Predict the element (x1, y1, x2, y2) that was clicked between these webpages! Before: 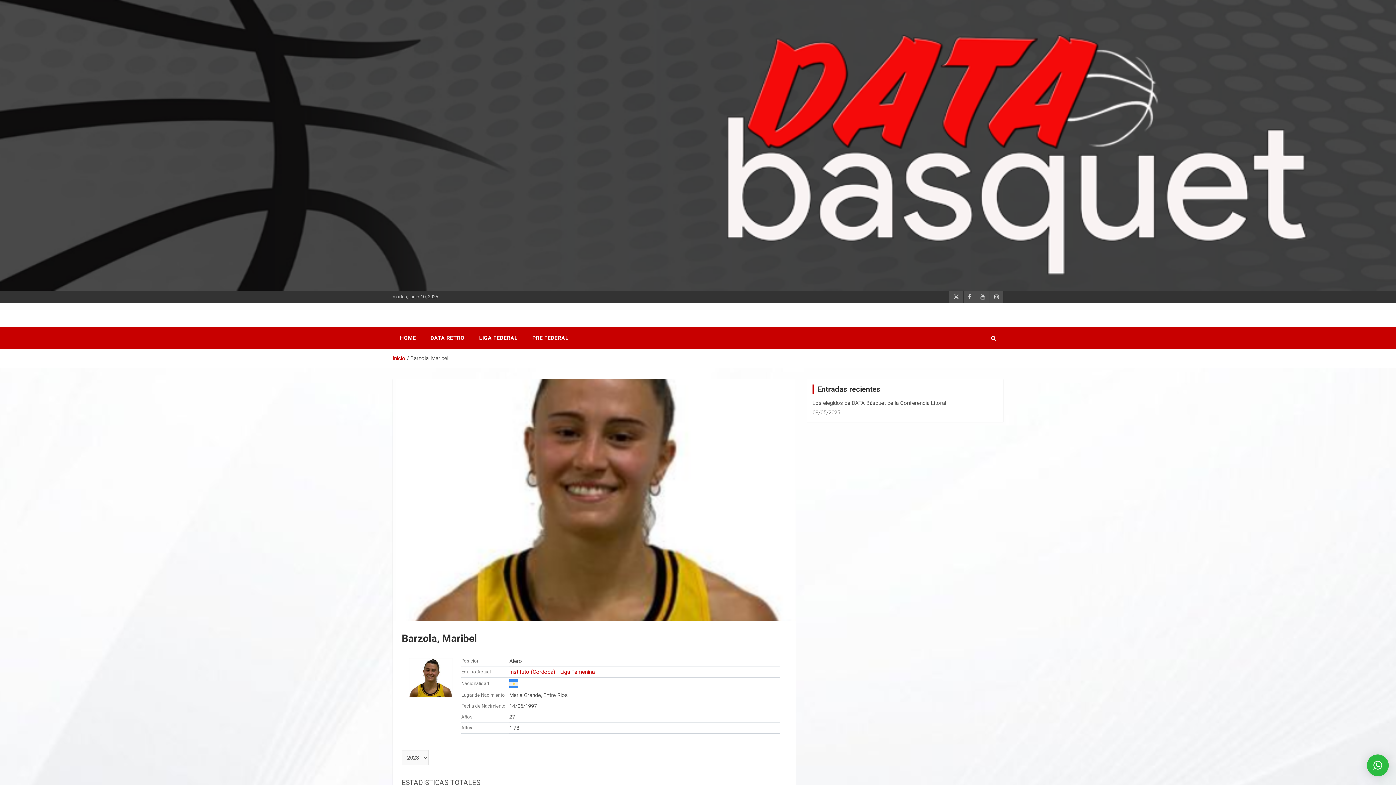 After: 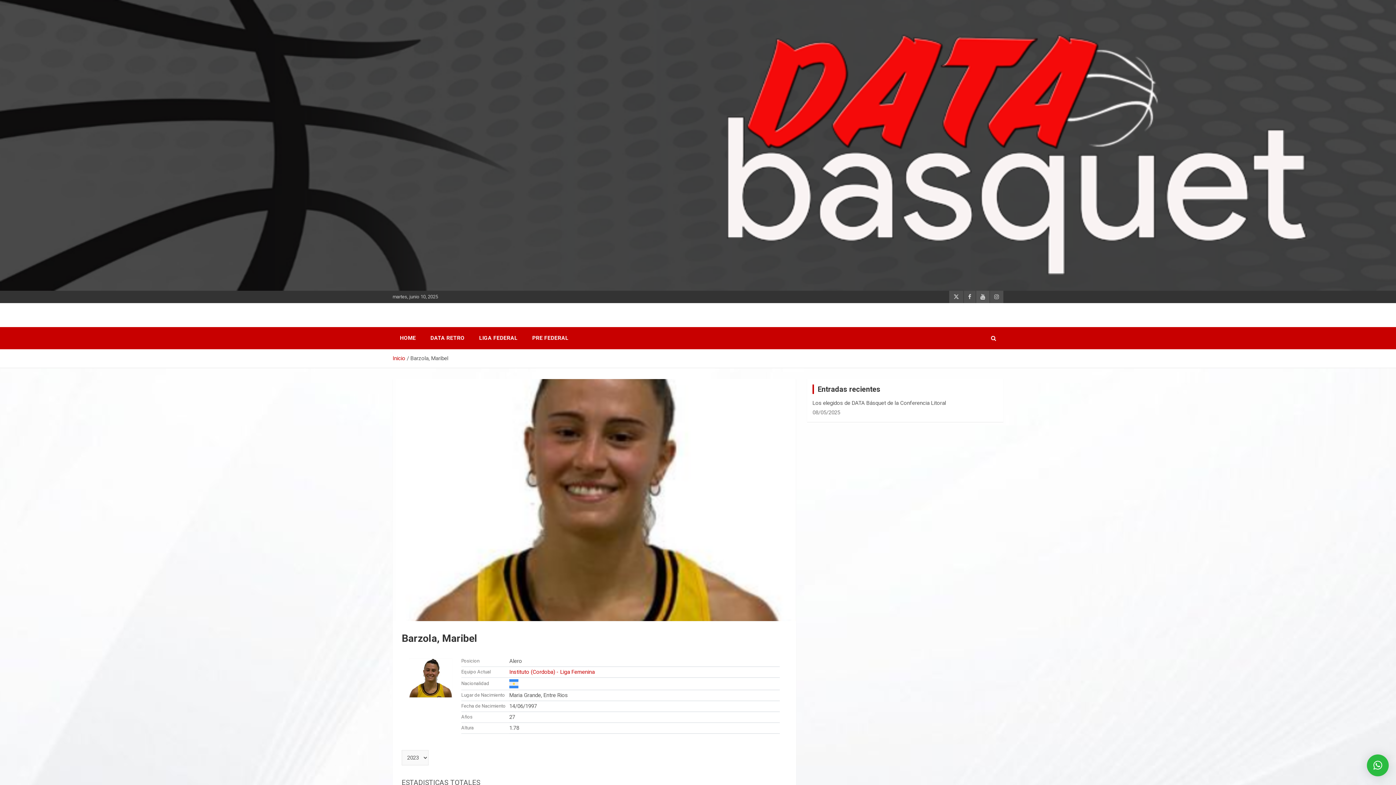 Action: bbox: (976, 290, 989, 303)